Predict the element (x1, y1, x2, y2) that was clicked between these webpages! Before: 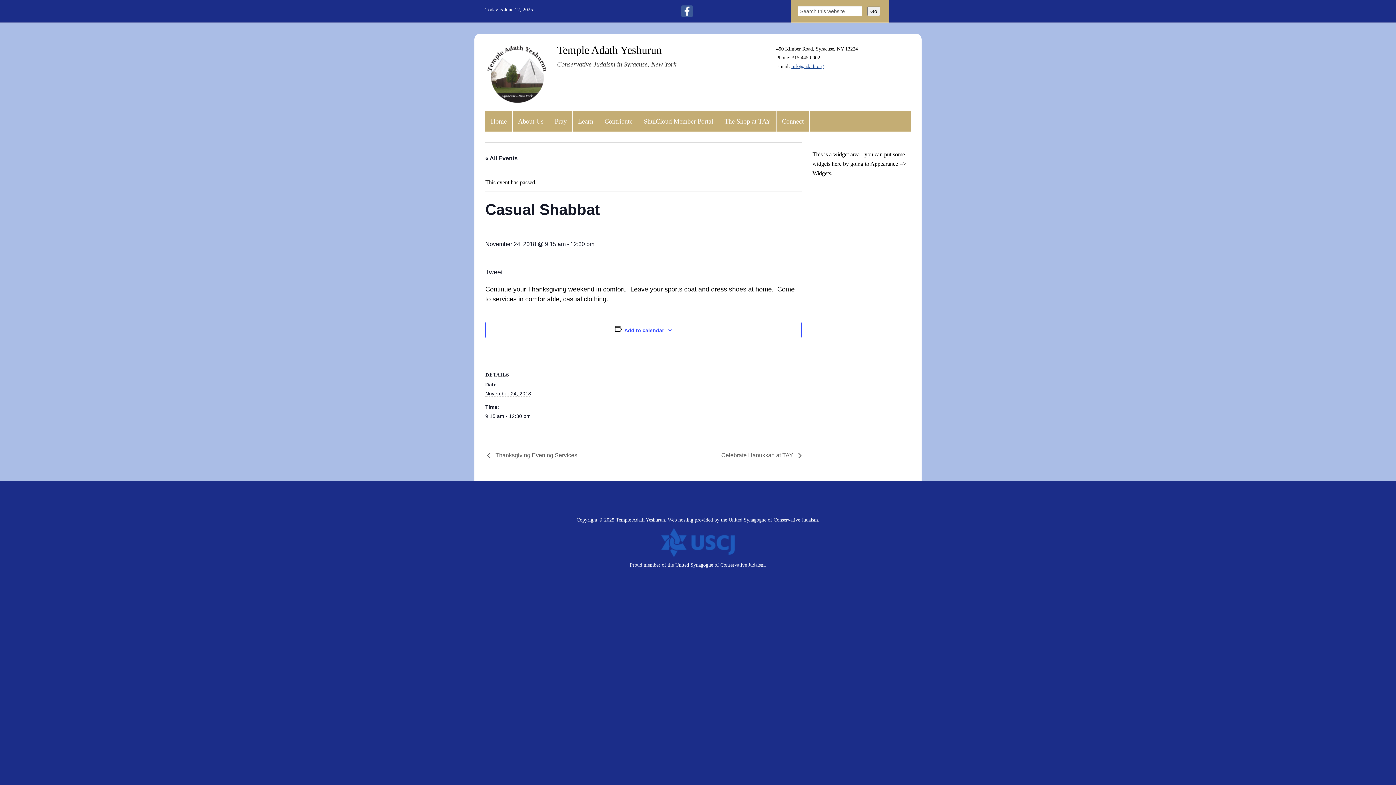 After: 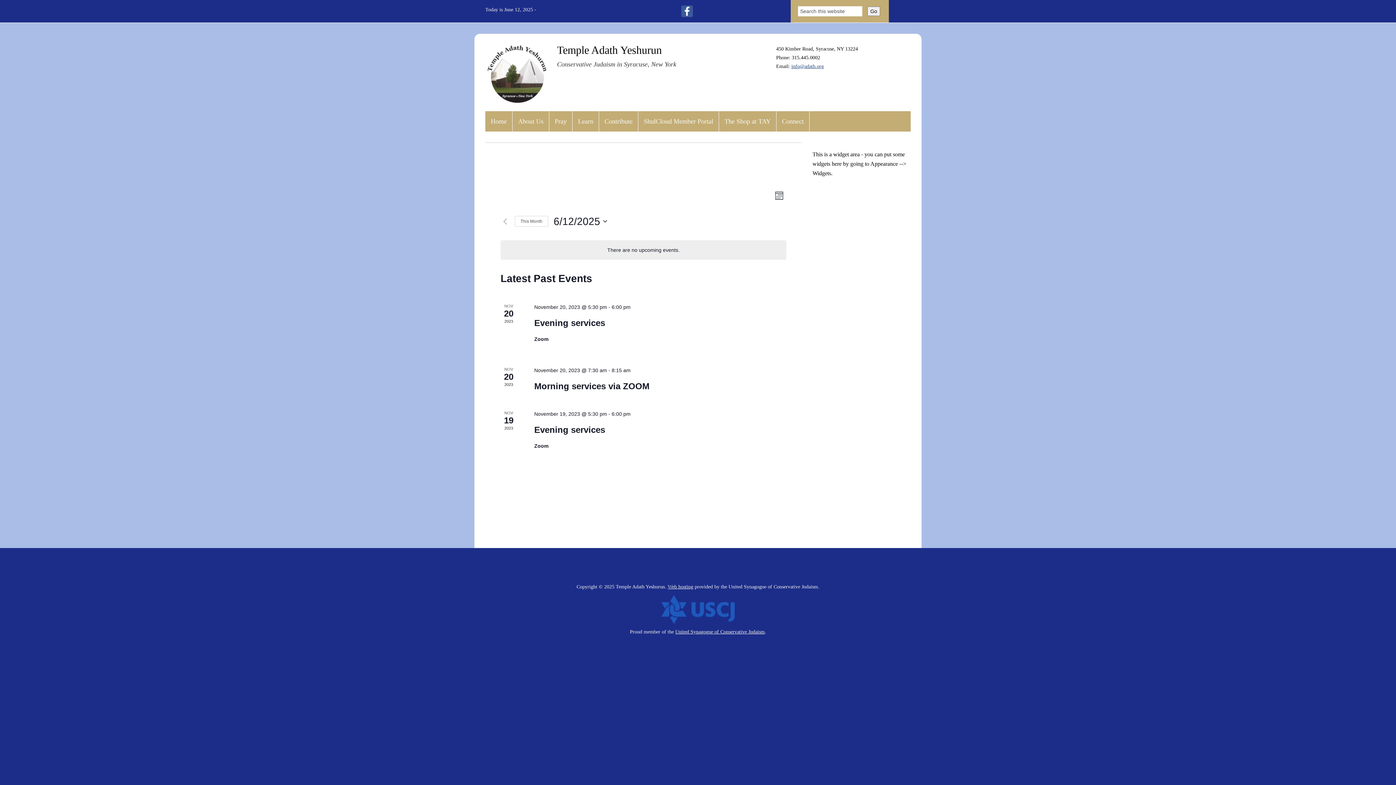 Action: bbox: (485, 155, 517, 161) label: « All Events